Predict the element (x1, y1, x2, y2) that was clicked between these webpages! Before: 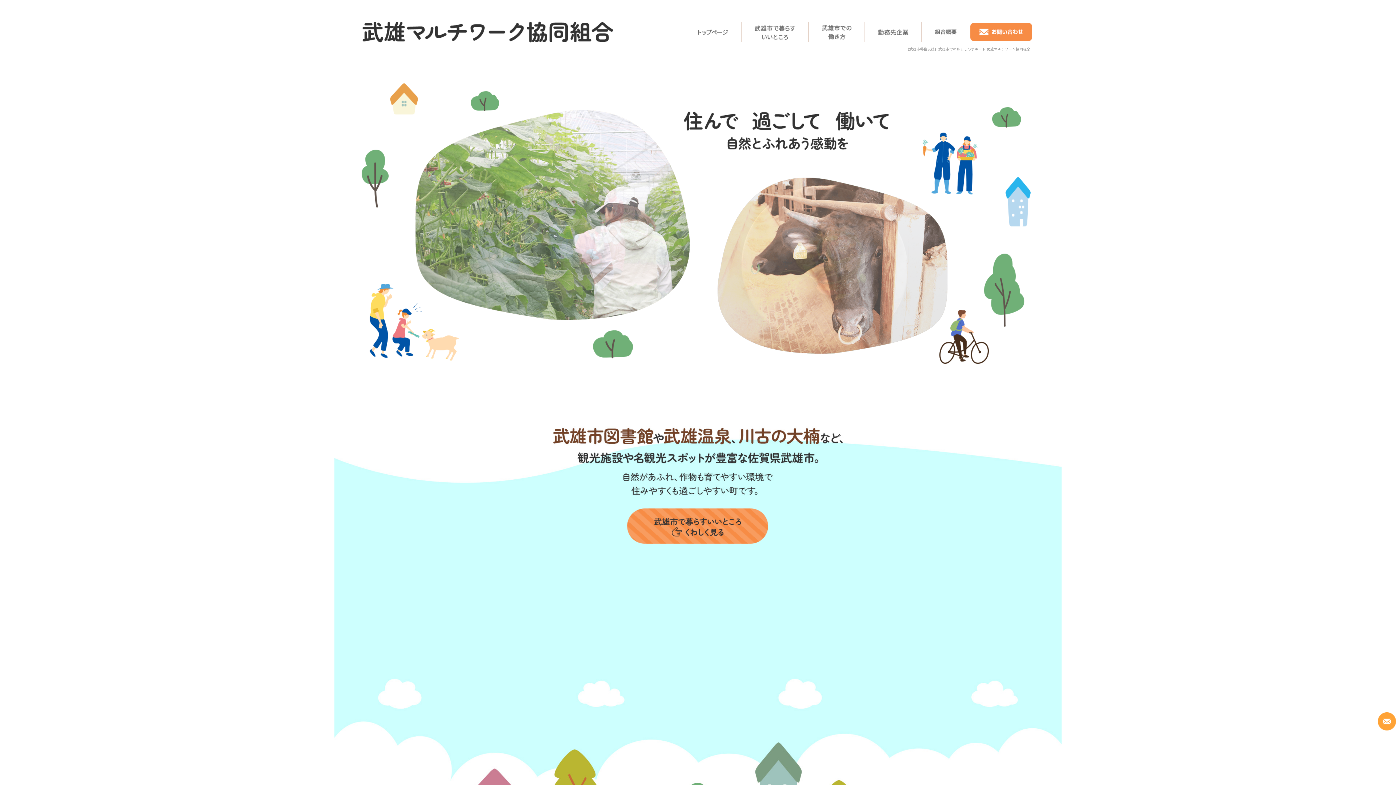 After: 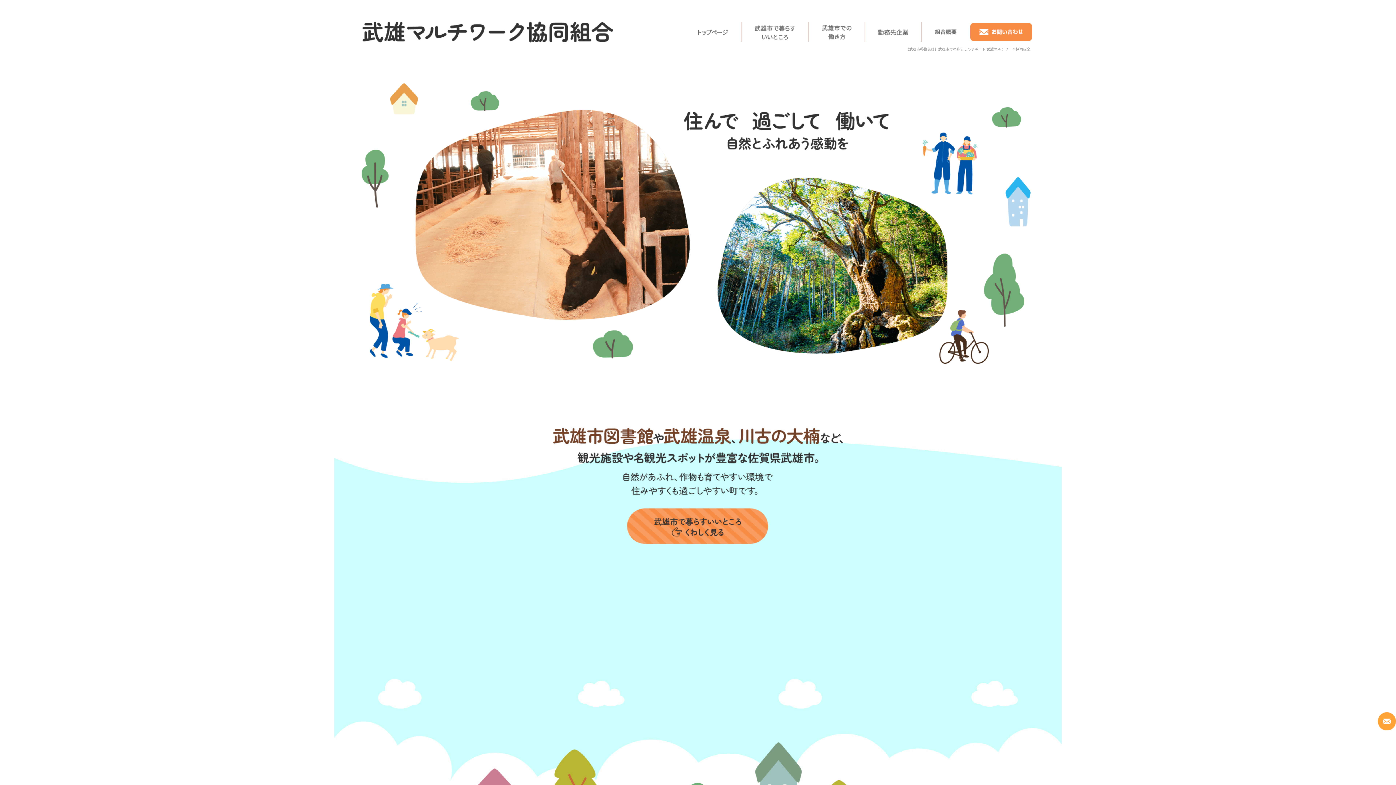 Action: bbox: (905, 46, 1031, 51) label: 【武雄市移住支援】武雄市での暮らしのサポート|武雄マルチワーク協同組合|